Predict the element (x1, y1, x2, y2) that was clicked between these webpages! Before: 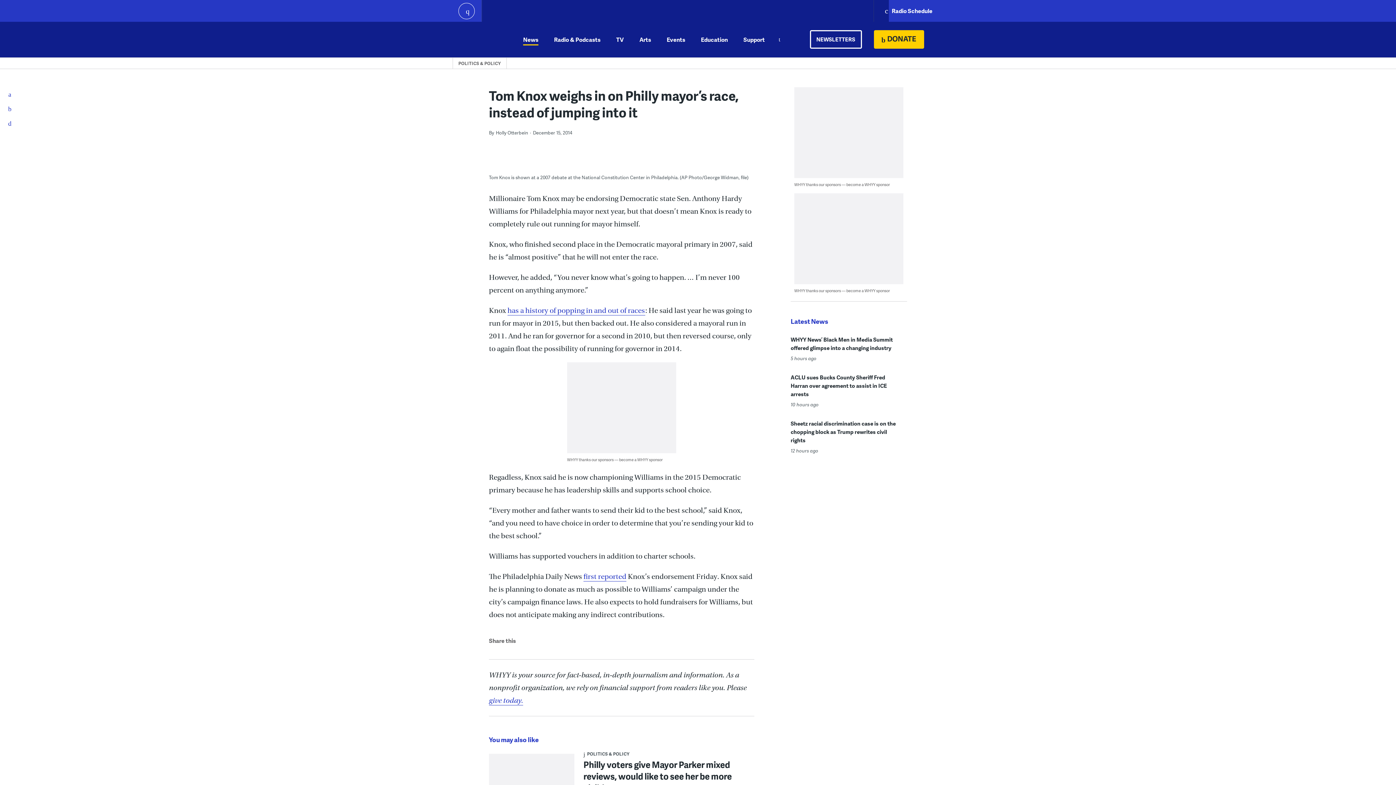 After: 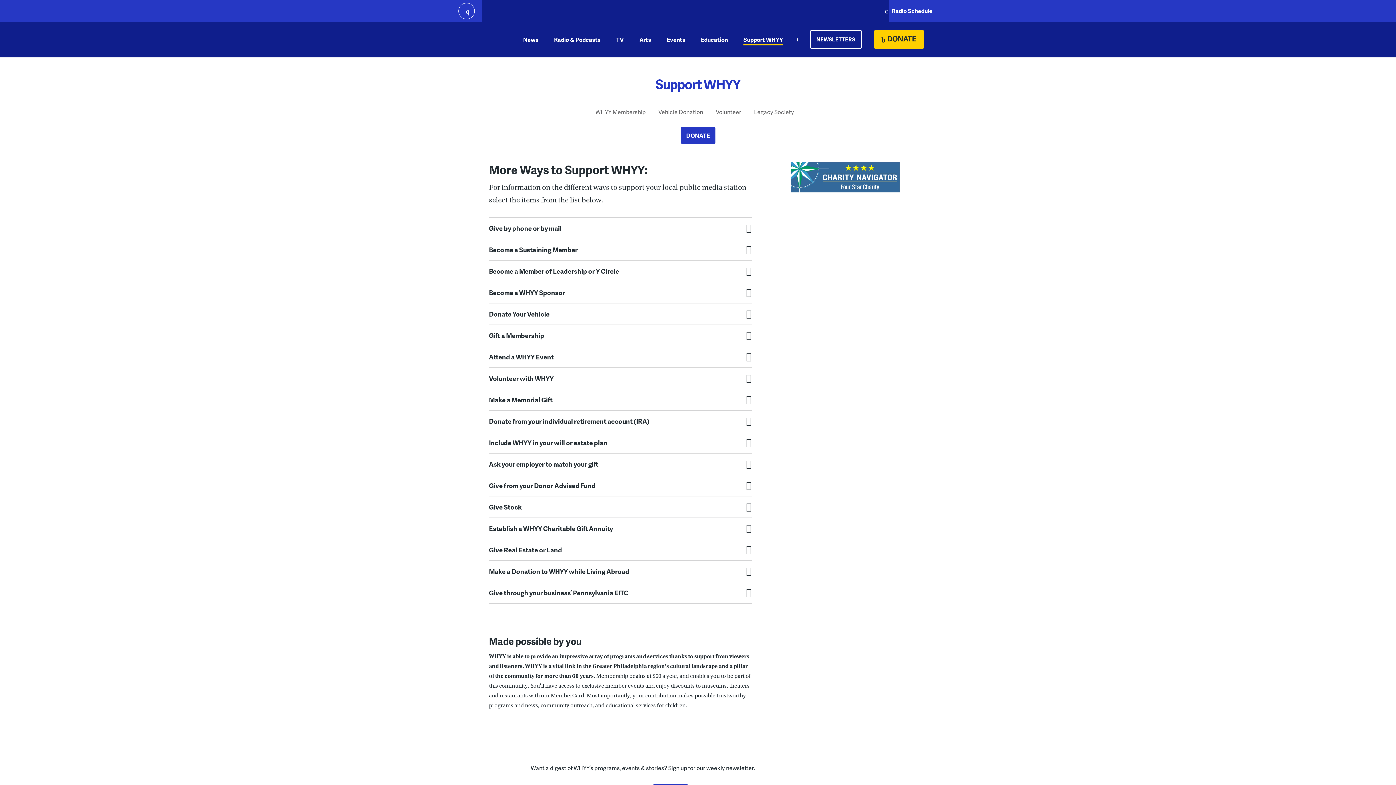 Action: label: Support bbox: (743, 21, 765, 57)